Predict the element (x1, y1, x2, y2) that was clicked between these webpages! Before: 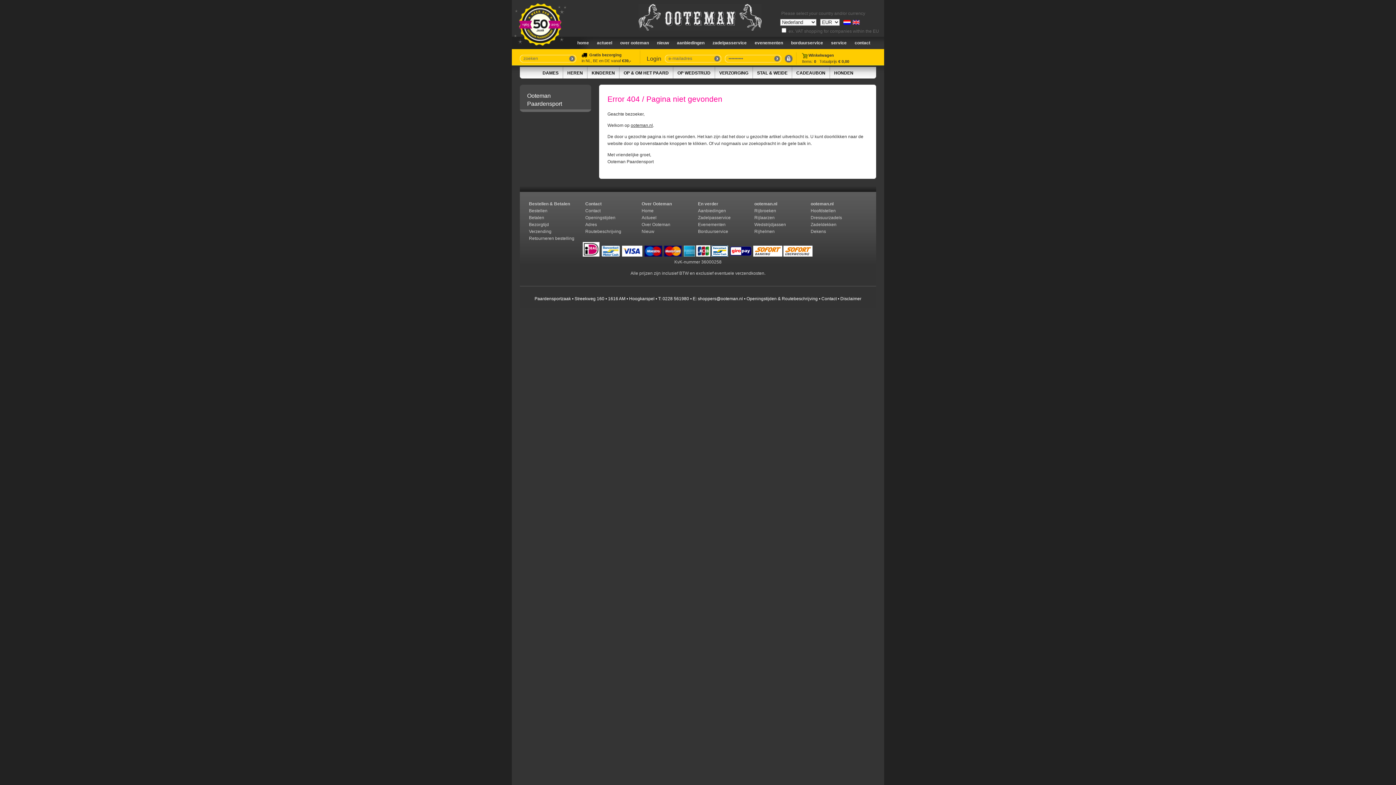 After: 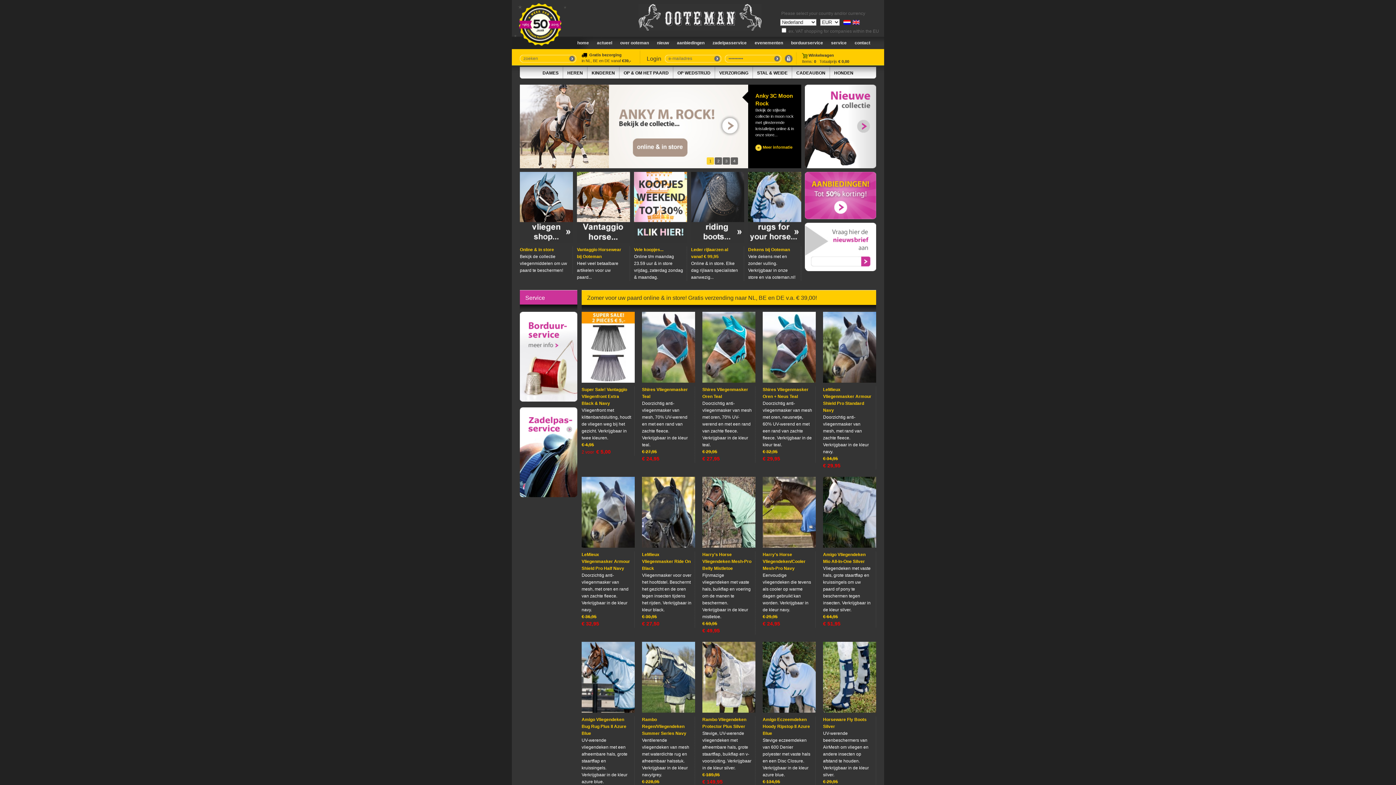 Action: label: Home bbox: (641, 208, 653, 213)